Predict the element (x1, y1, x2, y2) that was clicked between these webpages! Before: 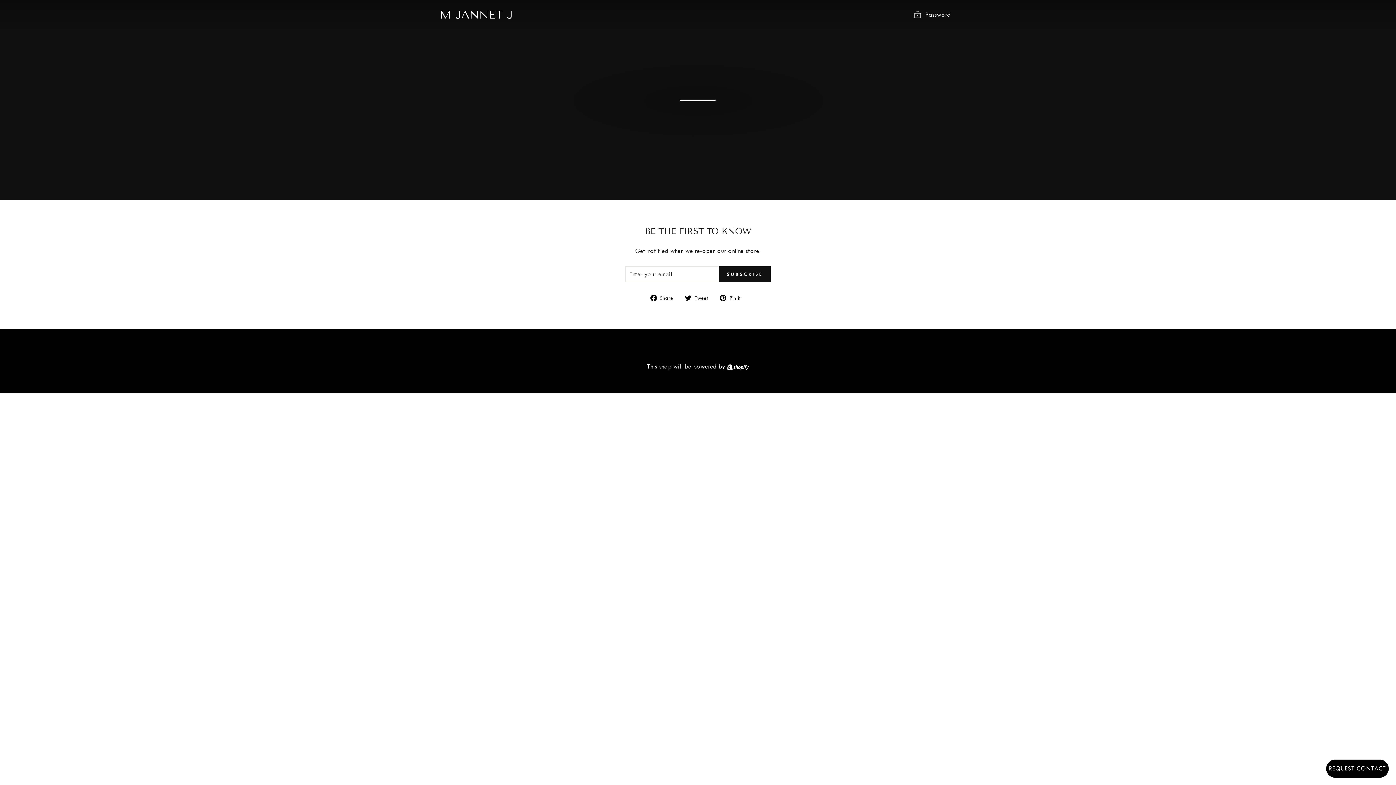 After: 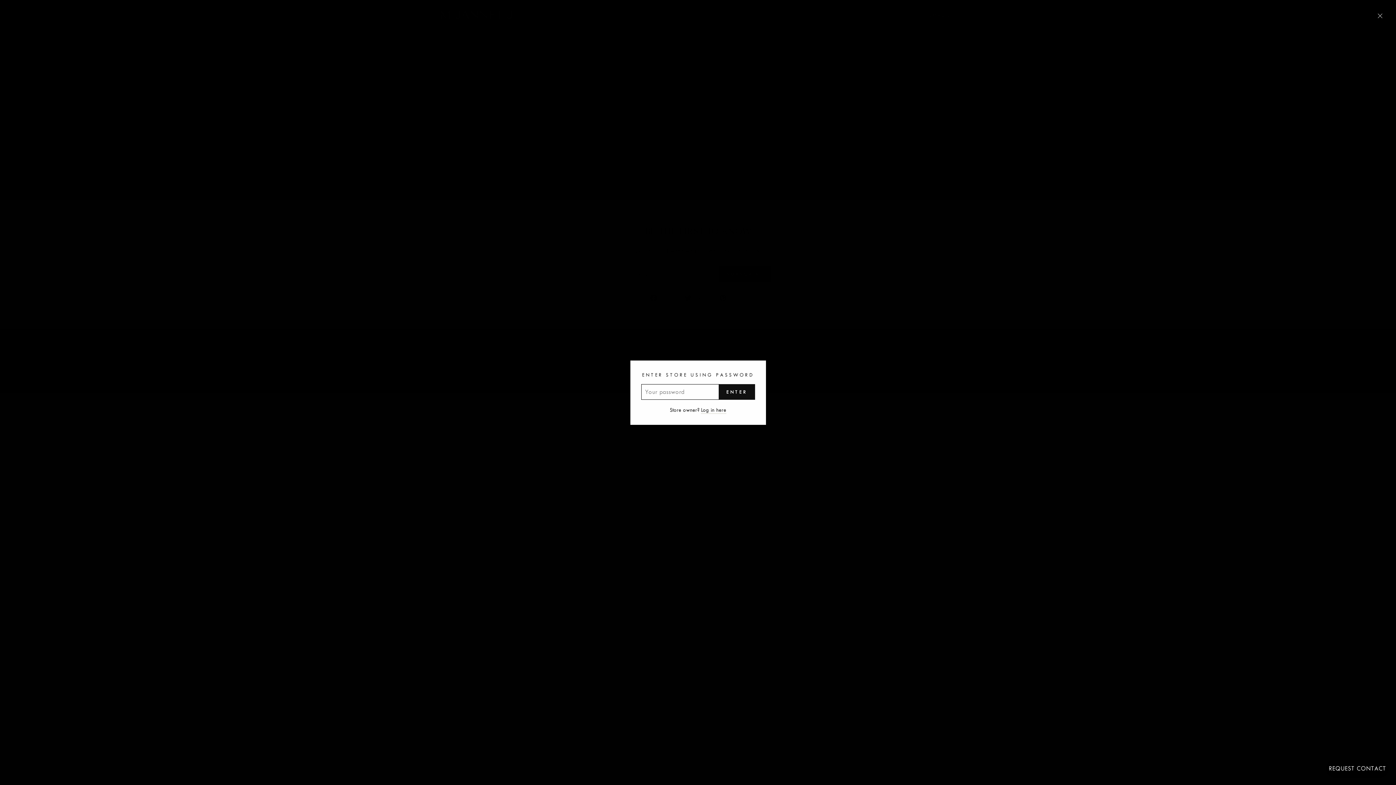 Action: bbox: (907, 7, 956, 22) label:  Password